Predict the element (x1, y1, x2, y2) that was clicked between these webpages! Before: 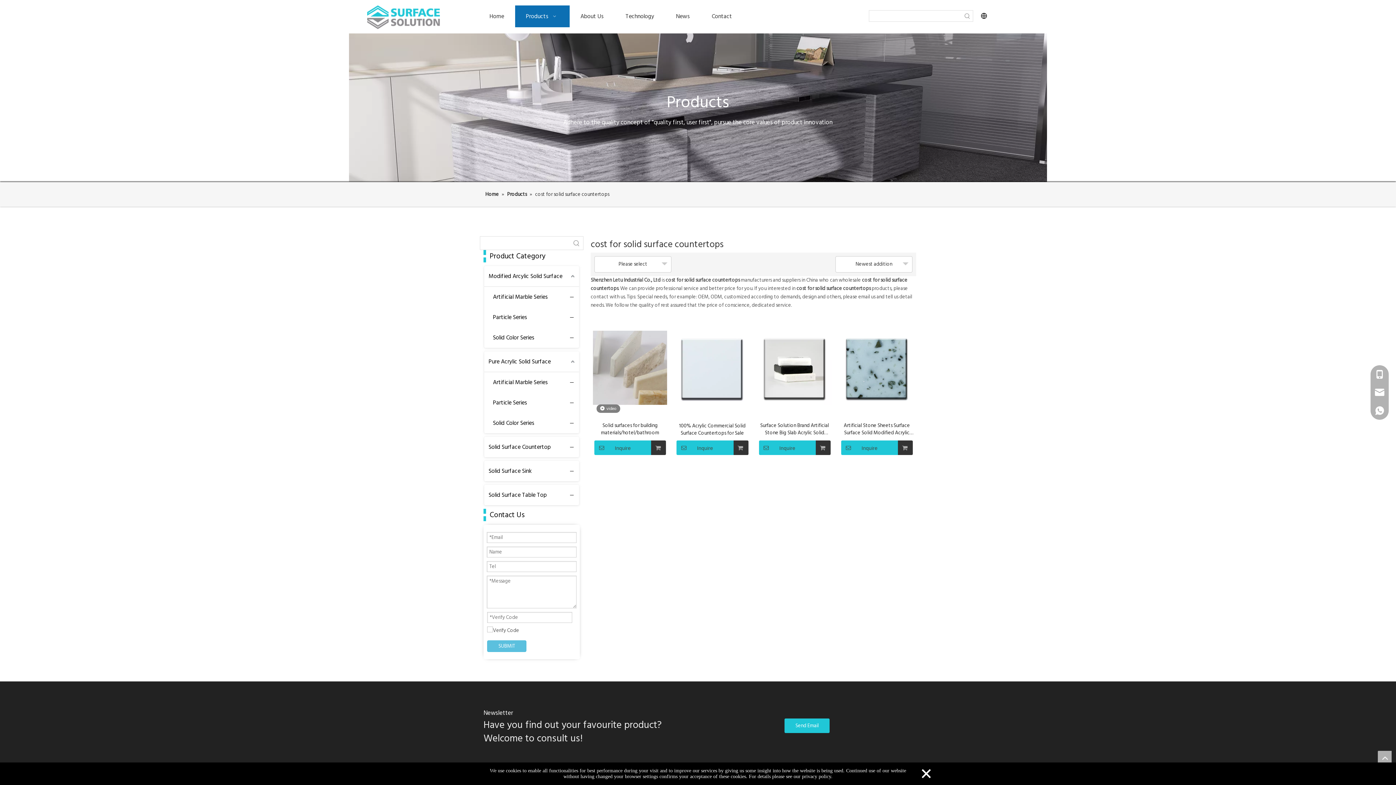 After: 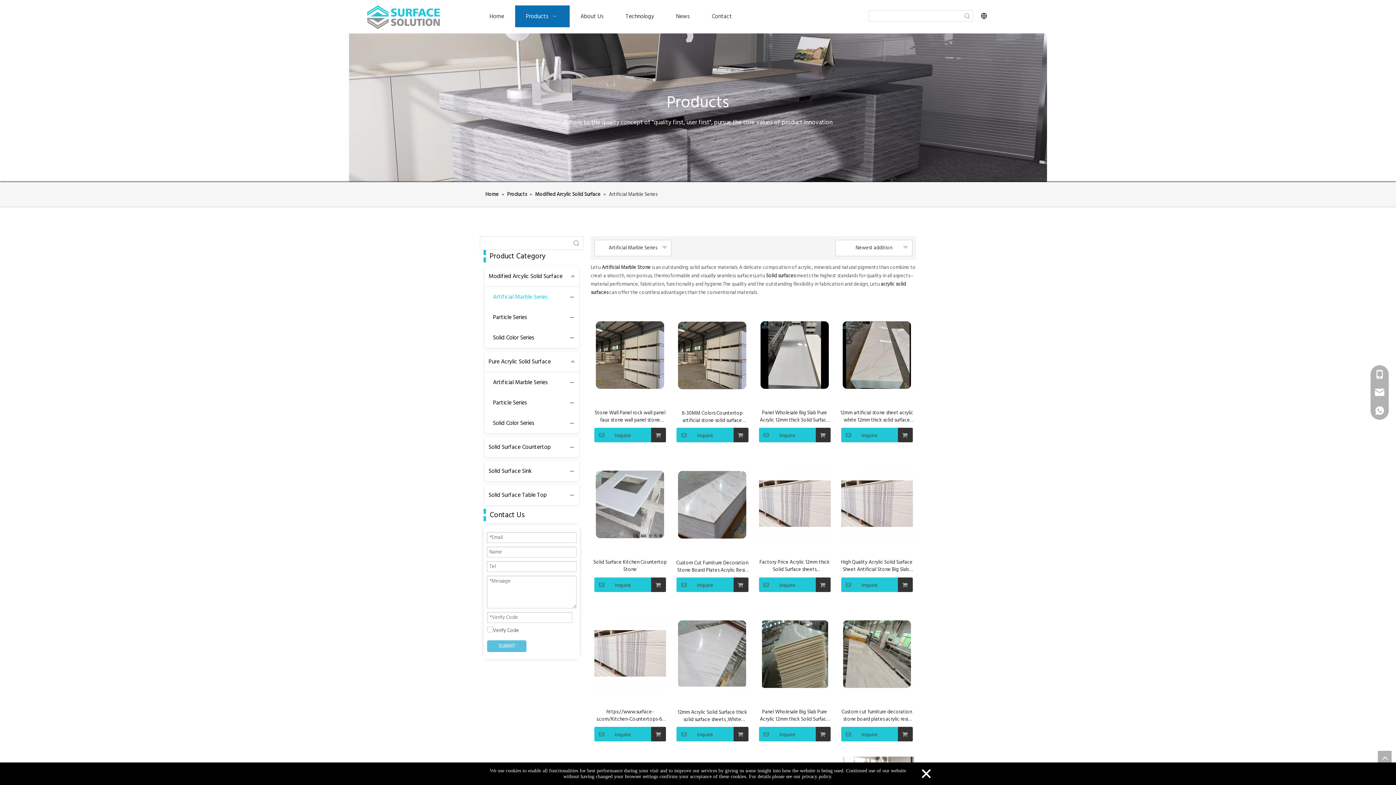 Action: bbox: (484, 286, 583, 307) label: Artificial Marble Series